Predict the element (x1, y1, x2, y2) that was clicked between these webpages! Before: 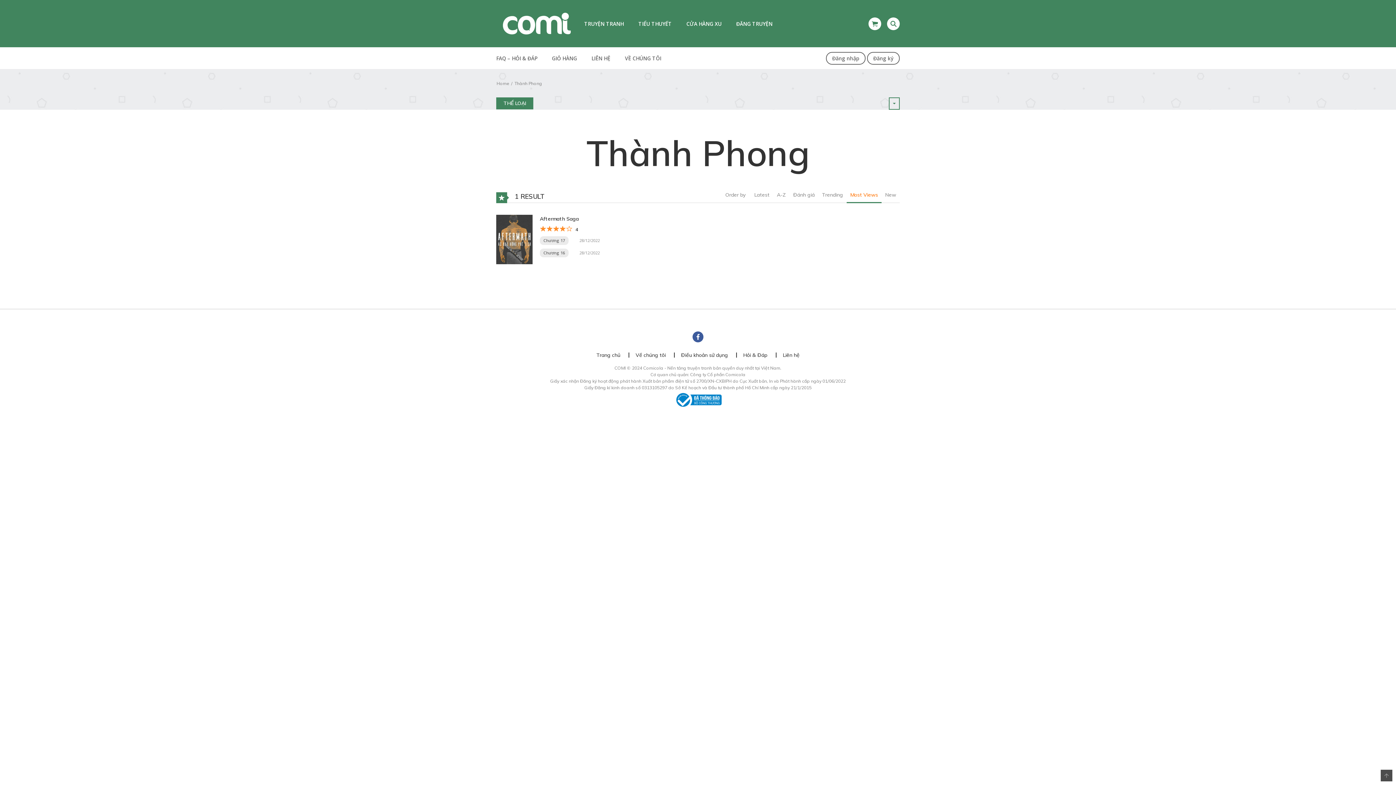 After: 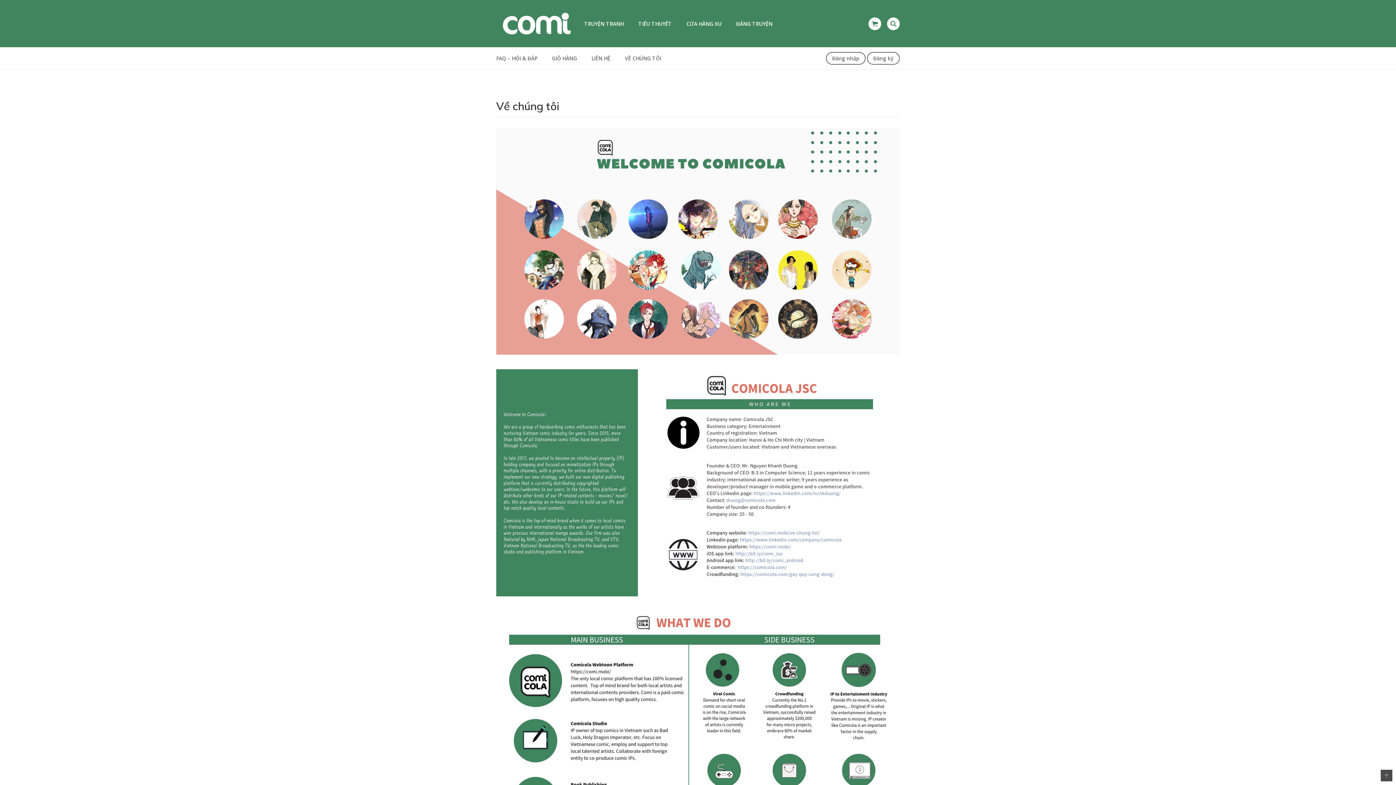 Action: bbox: (620, 49, 666, 66) label: VỀ CHÚNG TÔI